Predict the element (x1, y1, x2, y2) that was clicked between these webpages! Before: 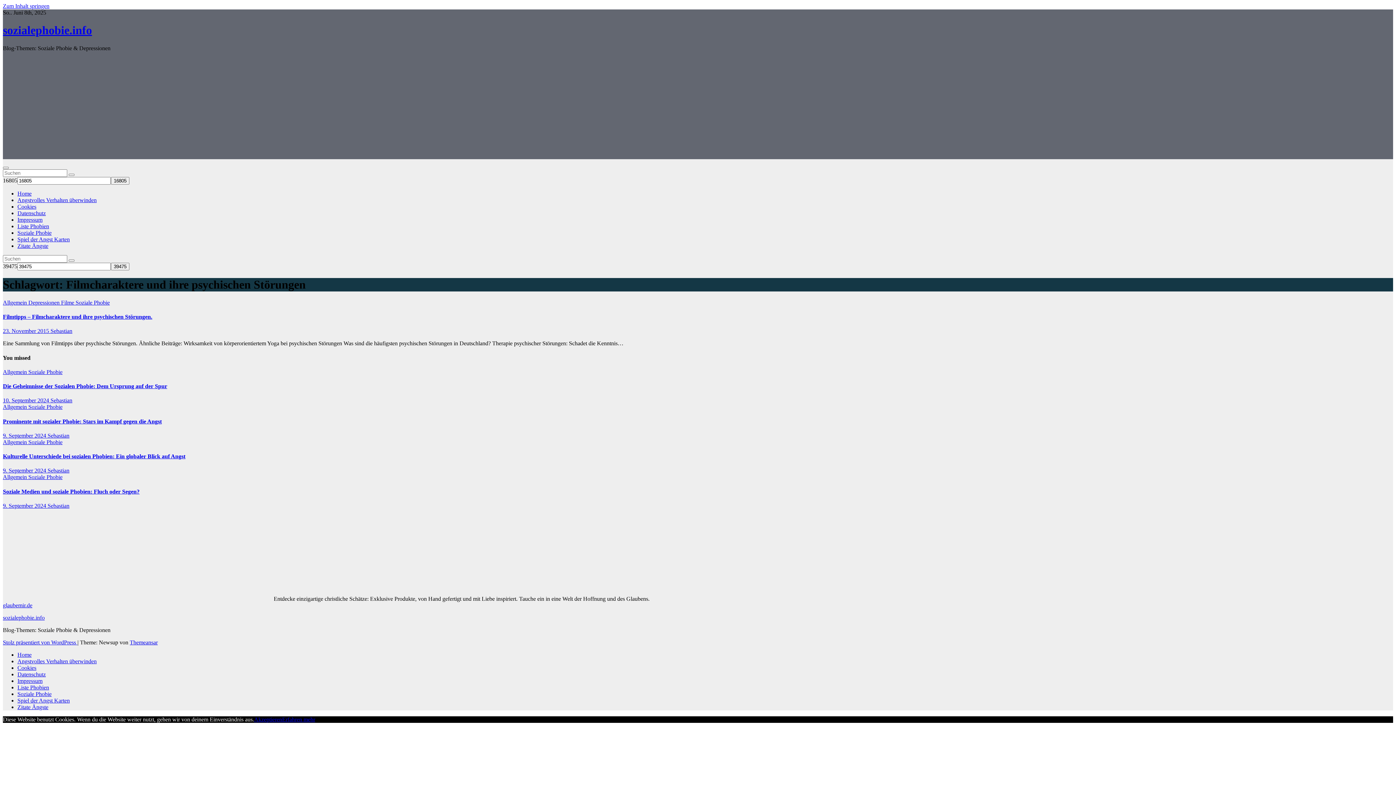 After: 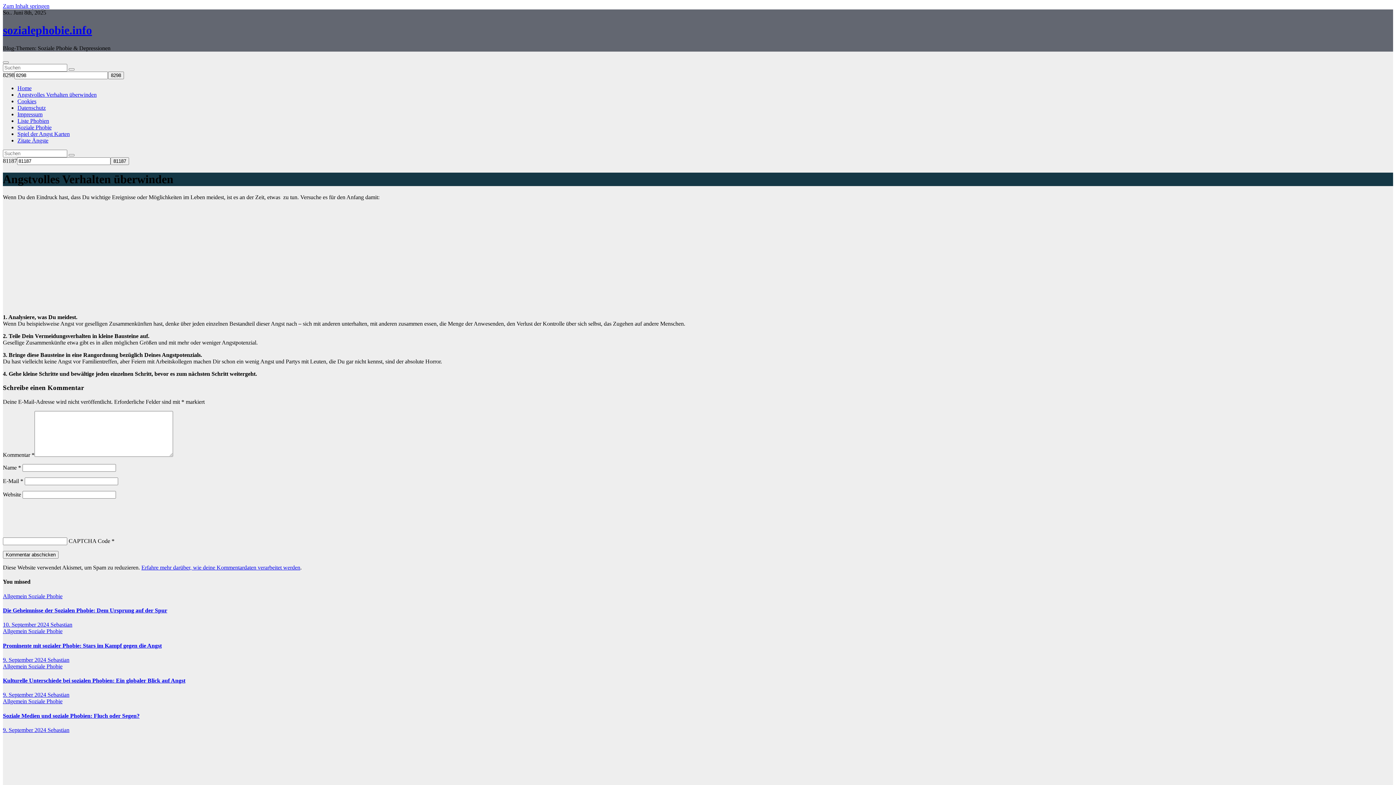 Action: bbox: (17, 658, 96, 664) label: Angstvolles Verhalten überwinden